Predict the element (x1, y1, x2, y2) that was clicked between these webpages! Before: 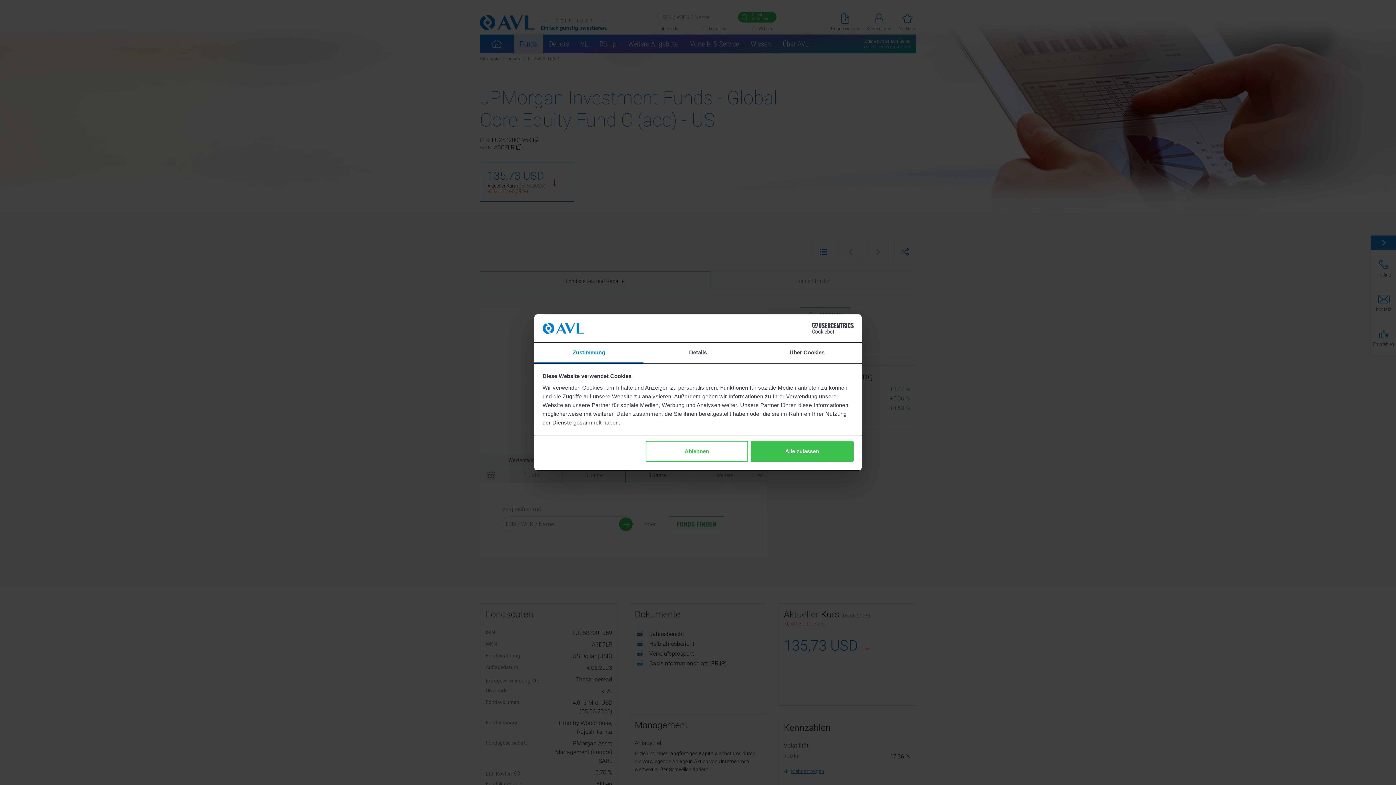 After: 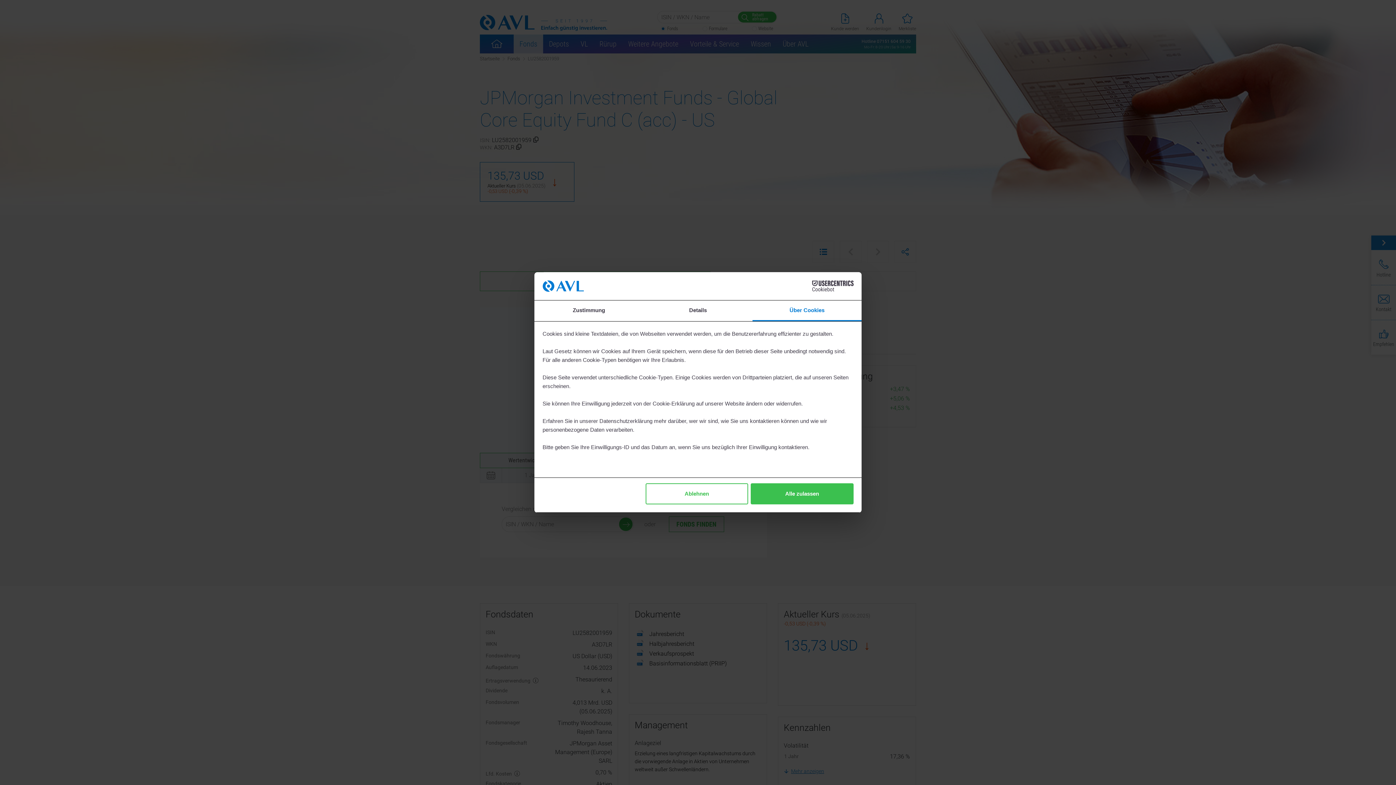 Action: label: Über Cookies bbox: (752, 342, 861, 363)